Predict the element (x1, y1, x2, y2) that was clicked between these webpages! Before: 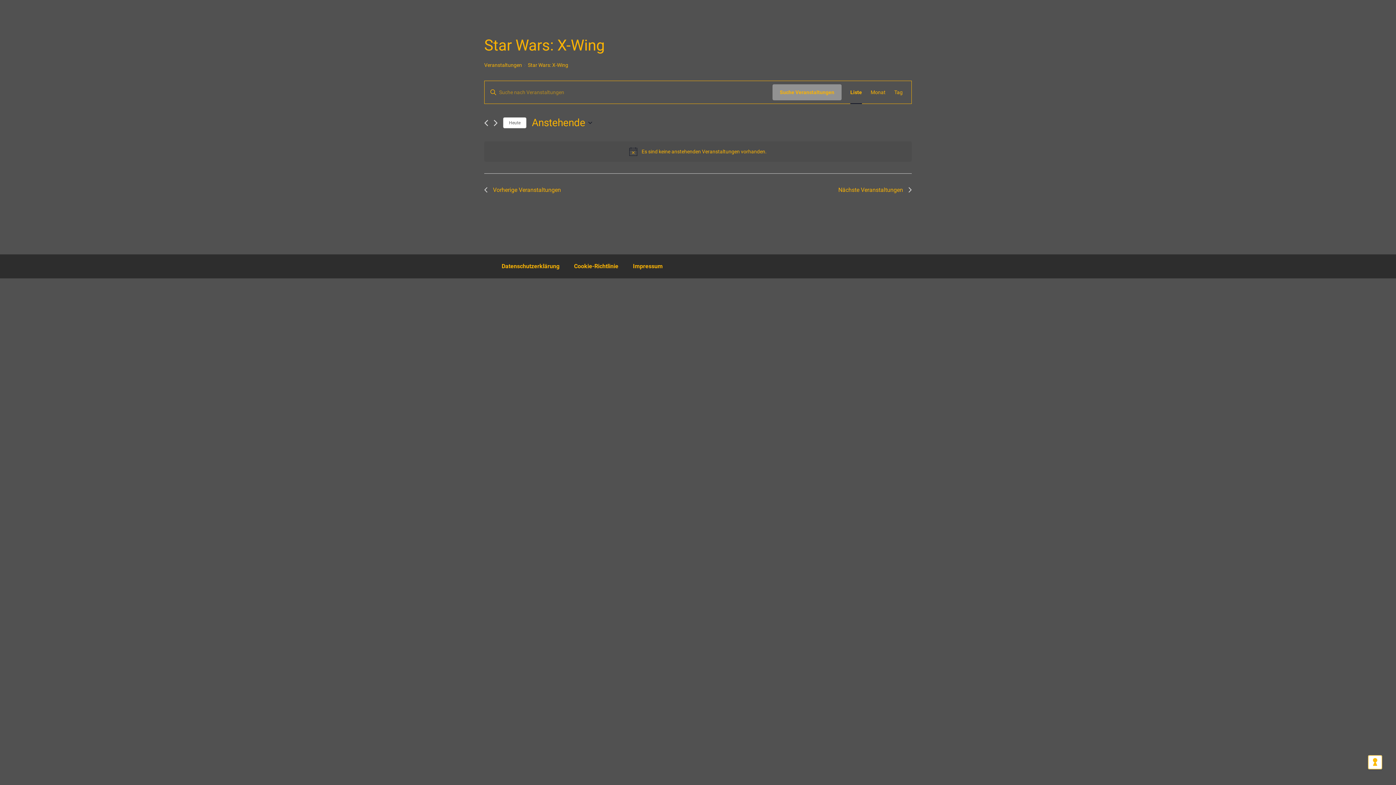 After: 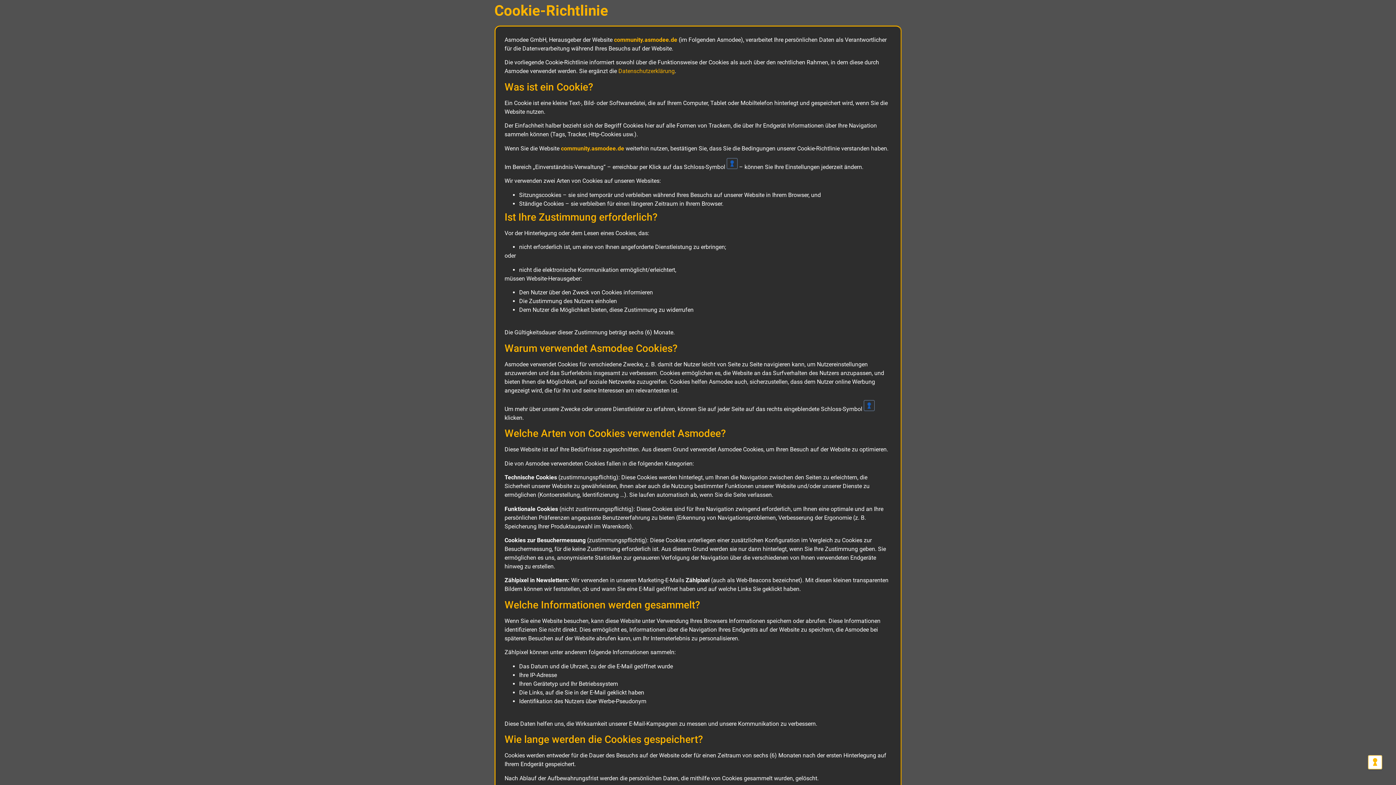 Action: bbox: (566, 258, 625, 274) label: Cookie-Richtlinie